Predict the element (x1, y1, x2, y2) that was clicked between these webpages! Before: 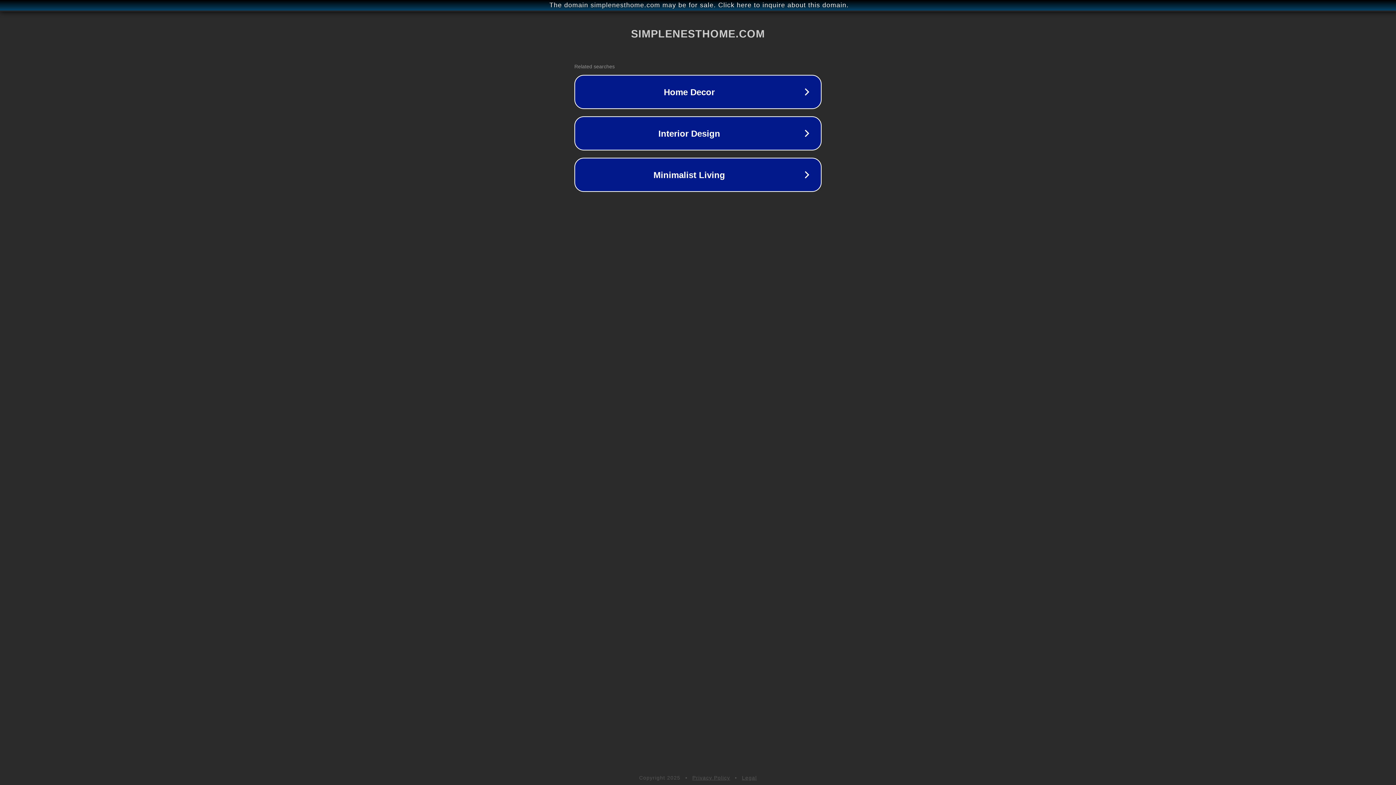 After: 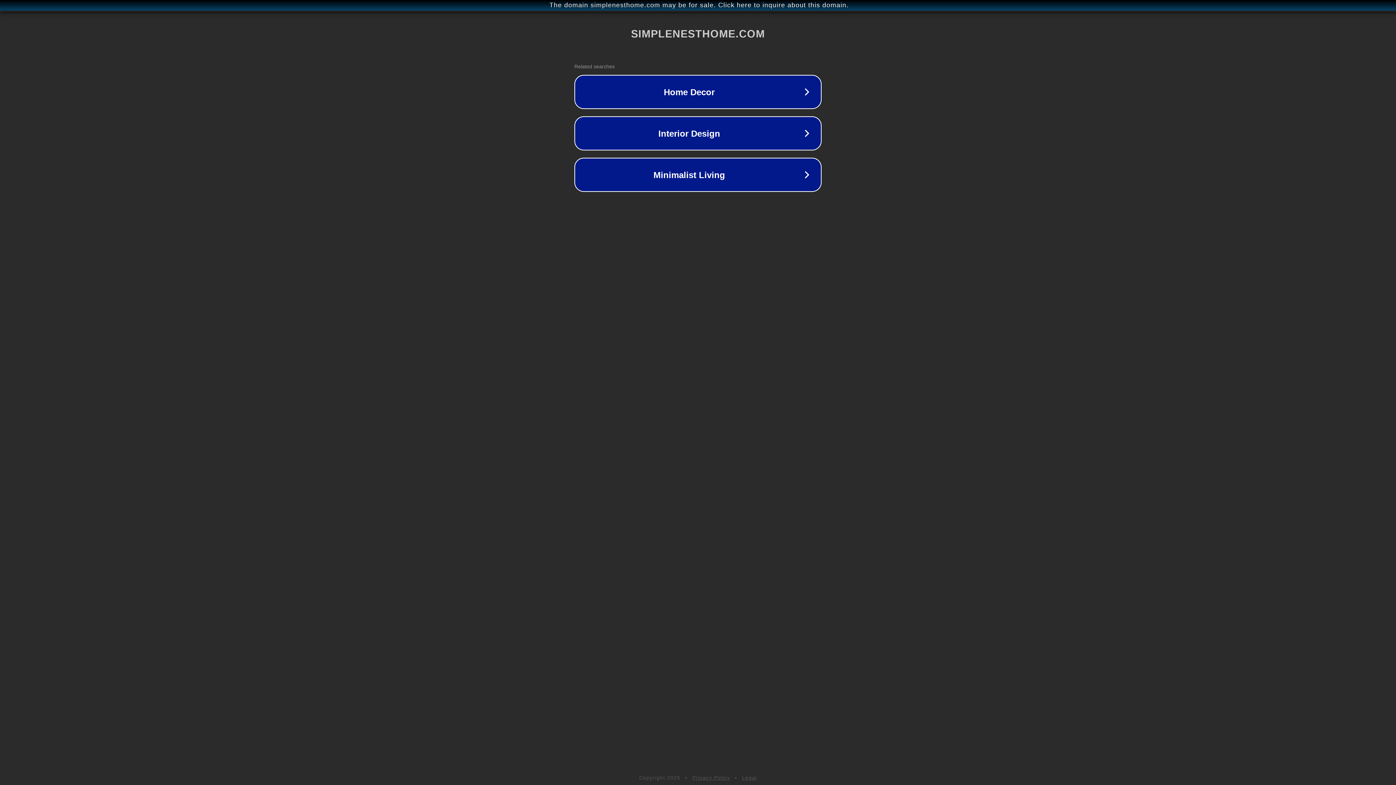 Action: label: Legal bbox: (742, 775, 757, 781)